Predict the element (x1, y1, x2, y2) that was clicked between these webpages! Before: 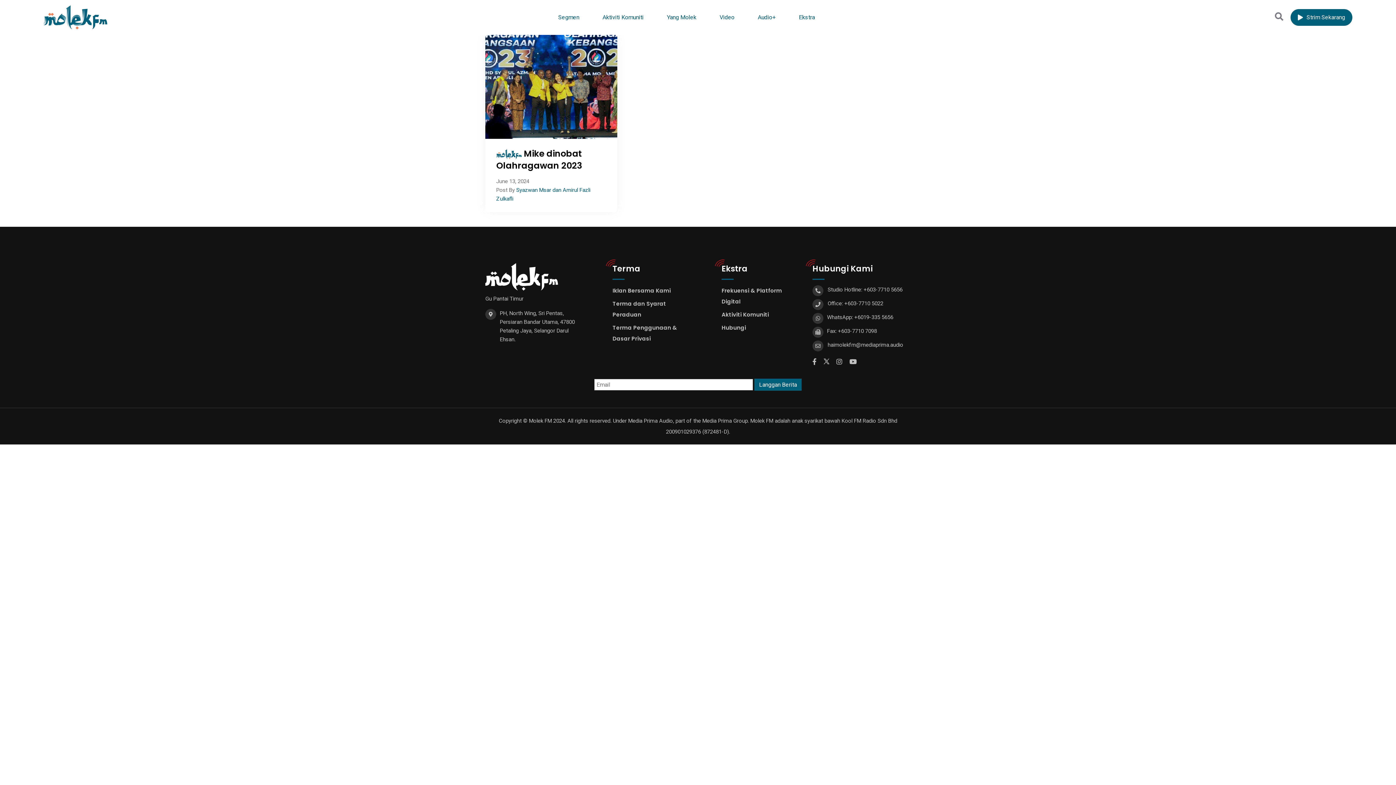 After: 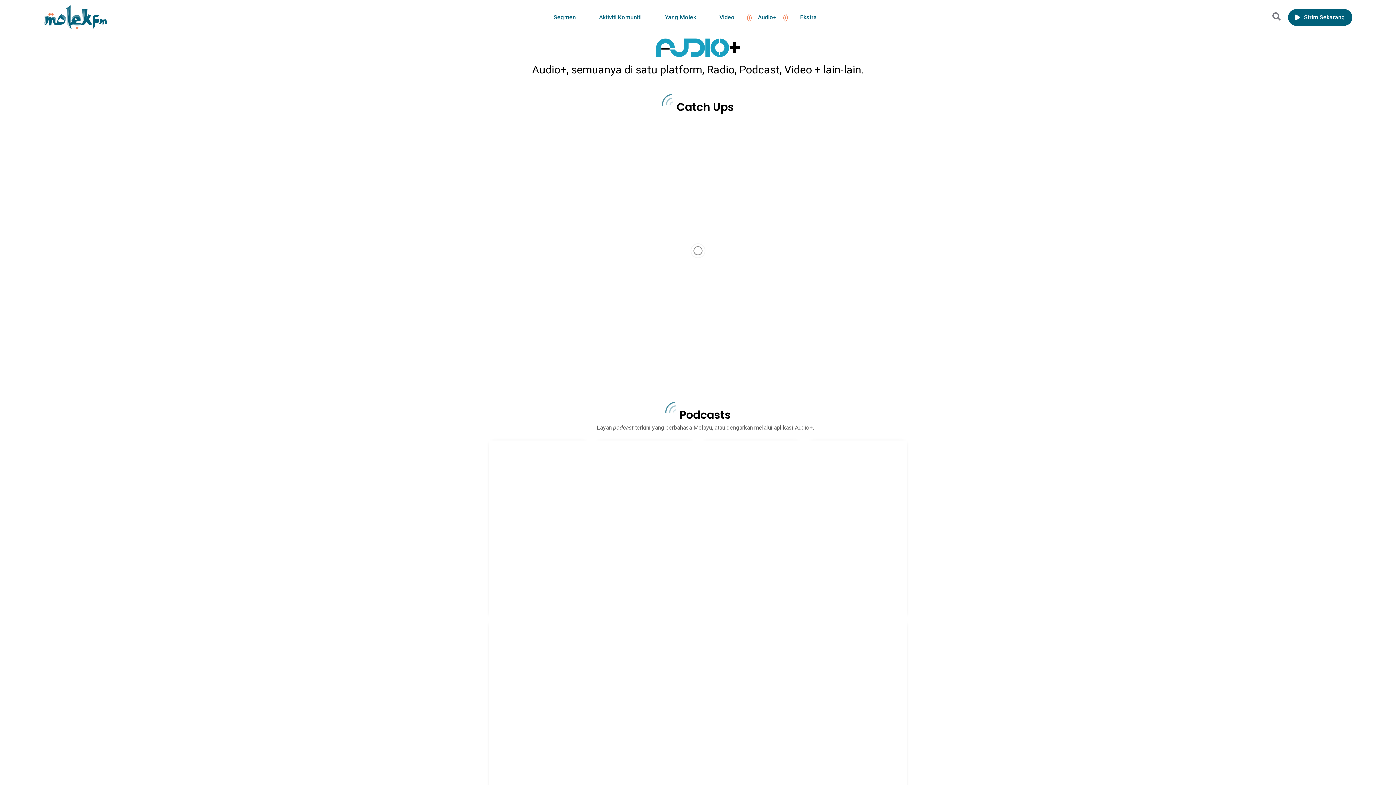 Action: label: Audio+ bbox: (747, 0, 786, 34)